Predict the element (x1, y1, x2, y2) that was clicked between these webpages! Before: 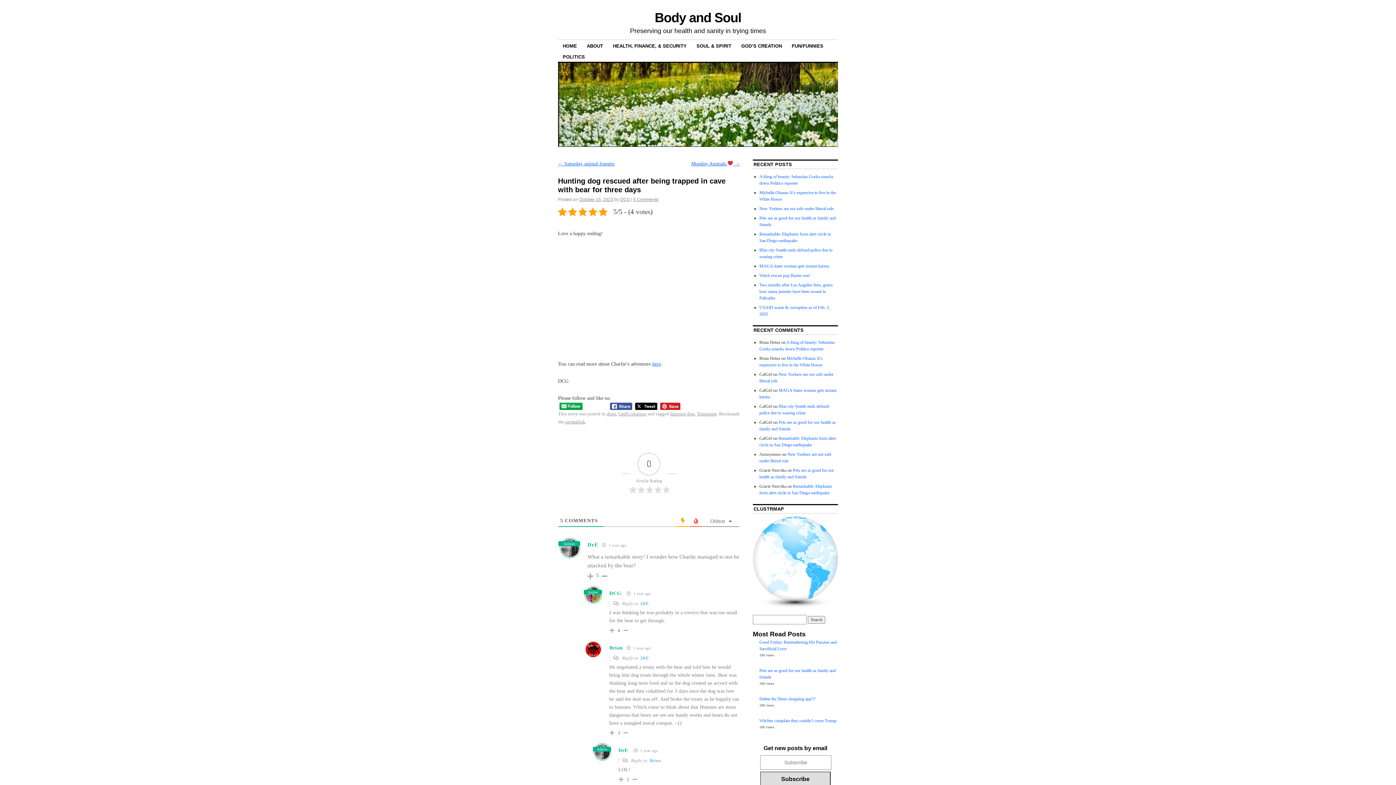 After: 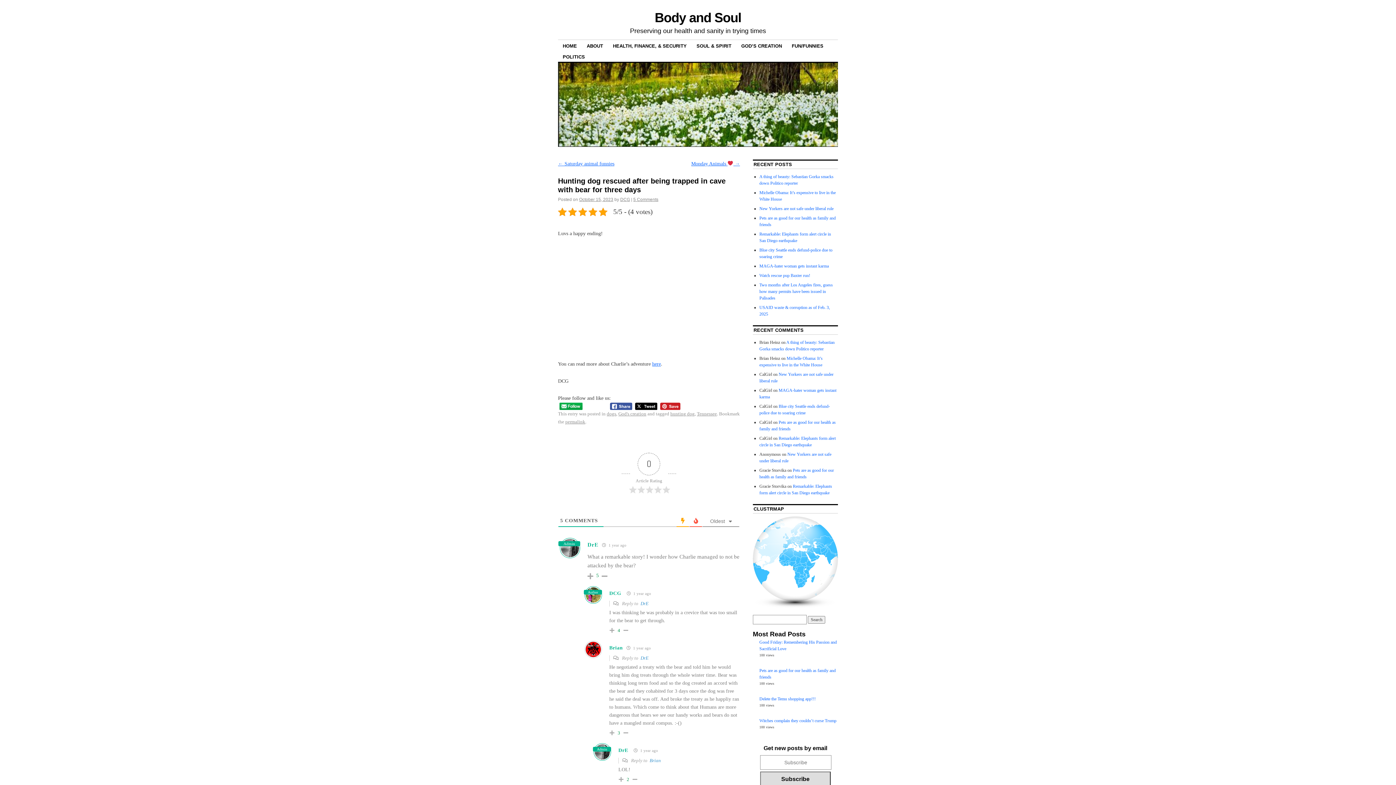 Action: bbox: (559, 402, 582, 410)